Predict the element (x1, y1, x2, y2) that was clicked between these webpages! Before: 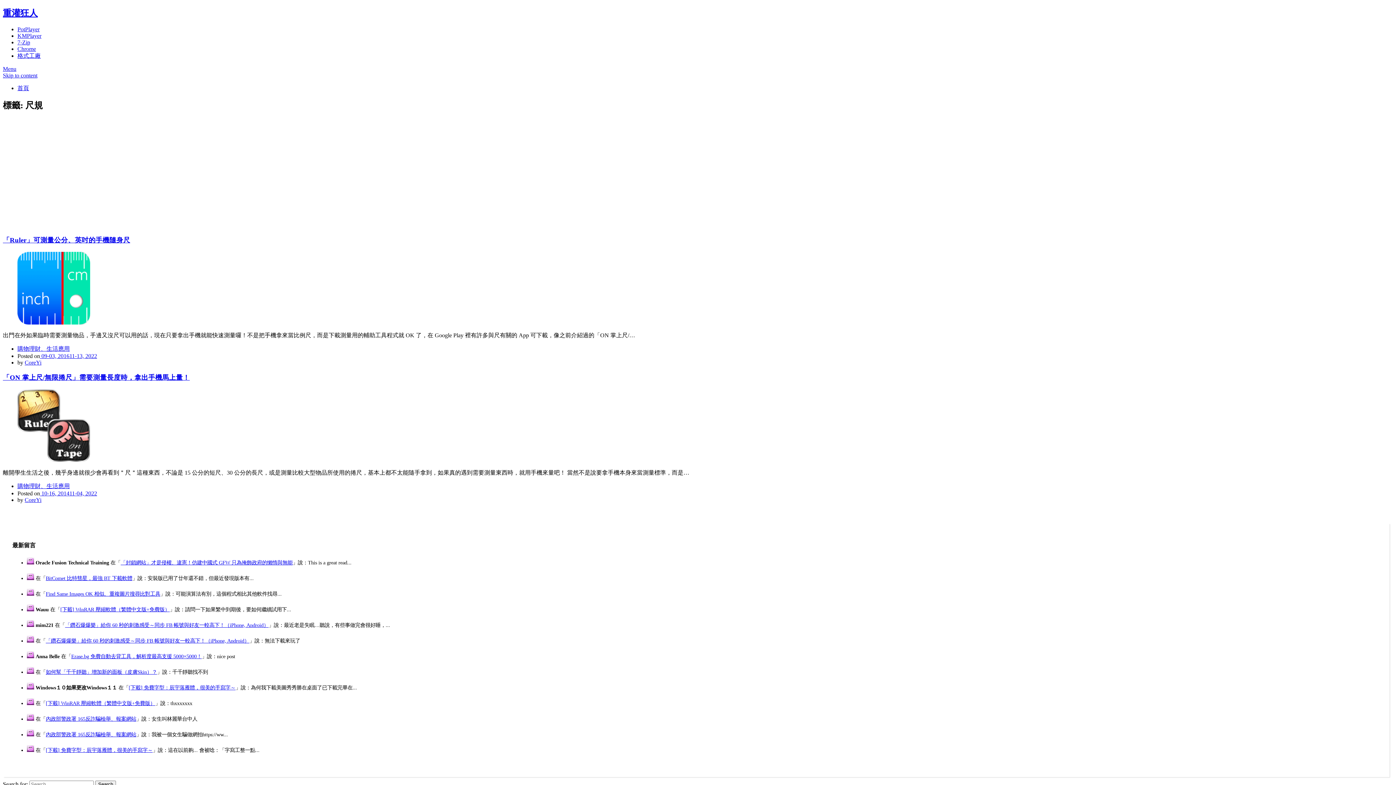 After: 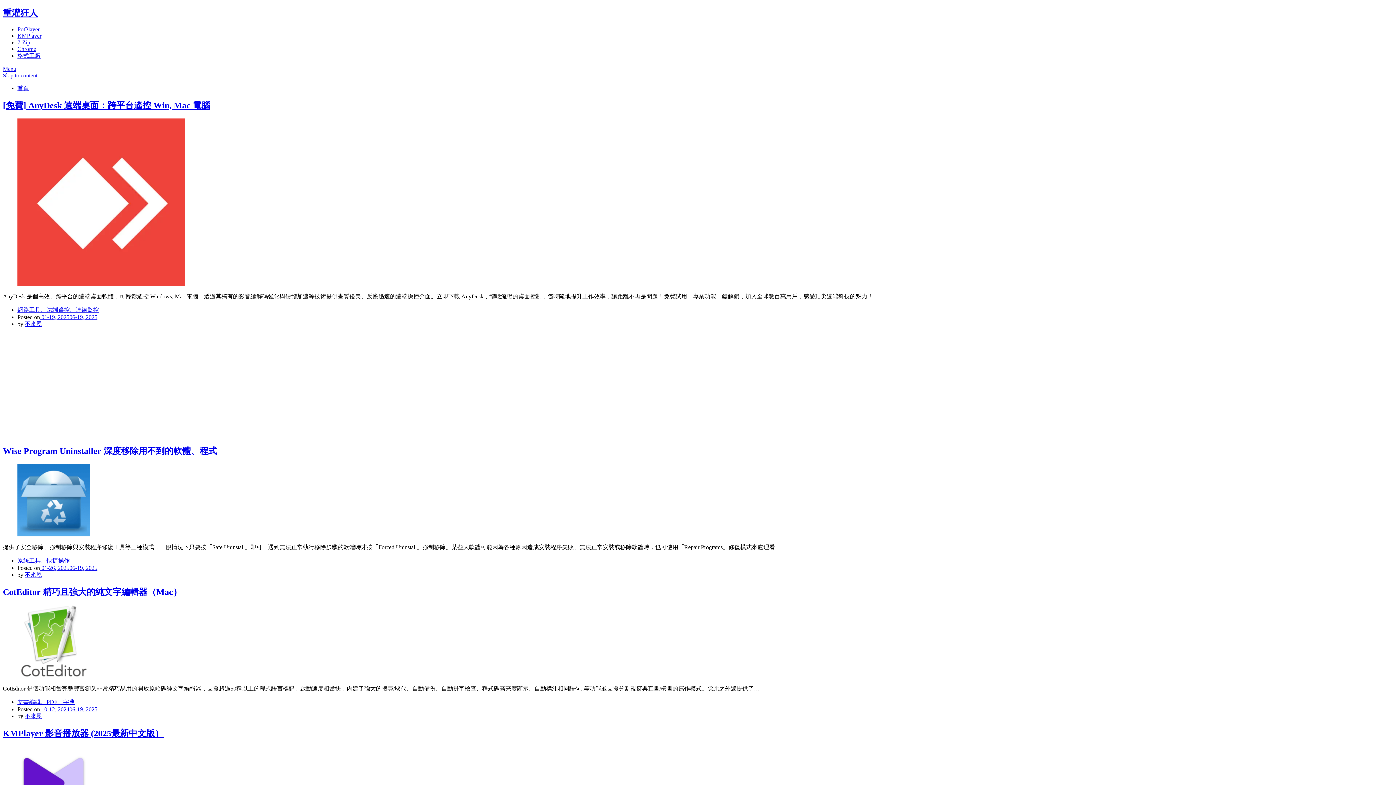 Action: label: 重灌狂人 bbox: (2, 8, 37, 17)